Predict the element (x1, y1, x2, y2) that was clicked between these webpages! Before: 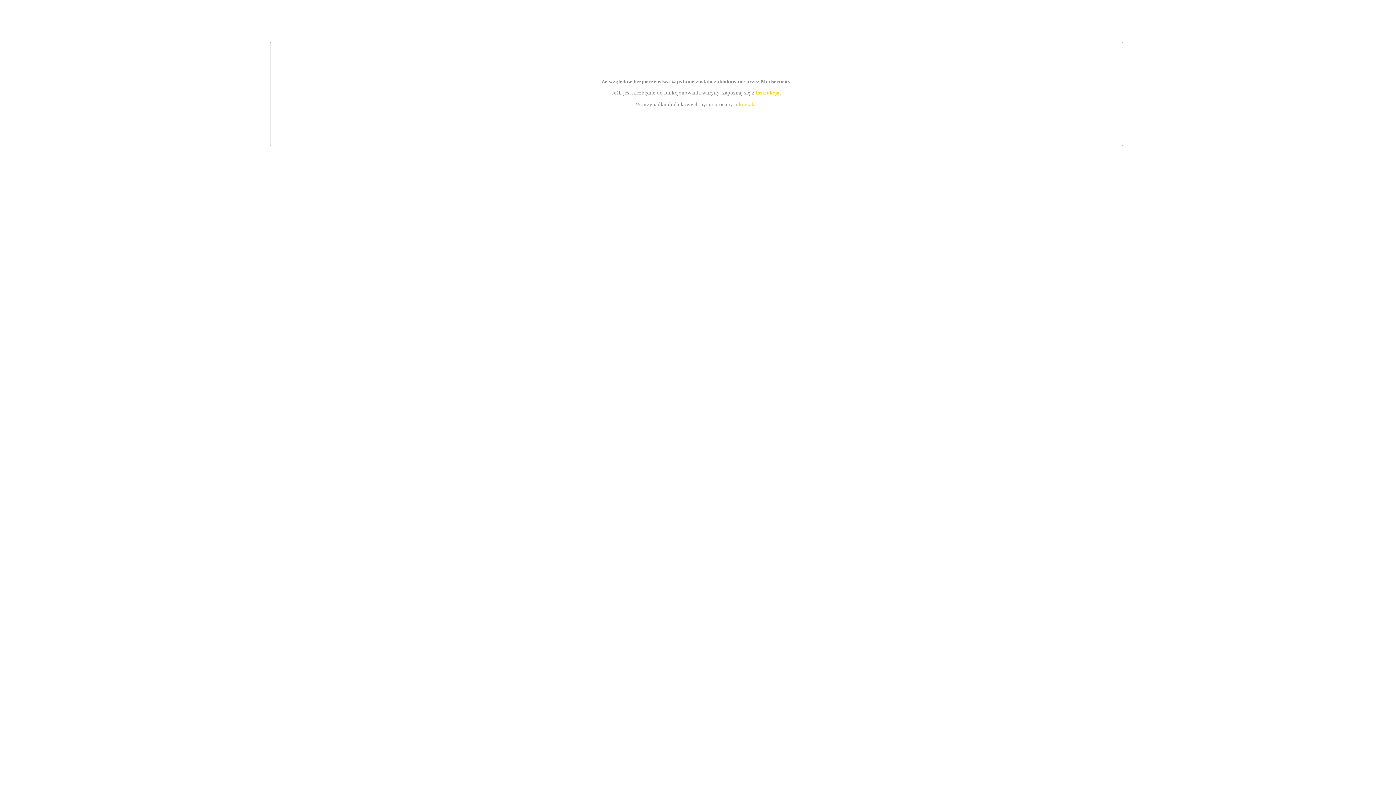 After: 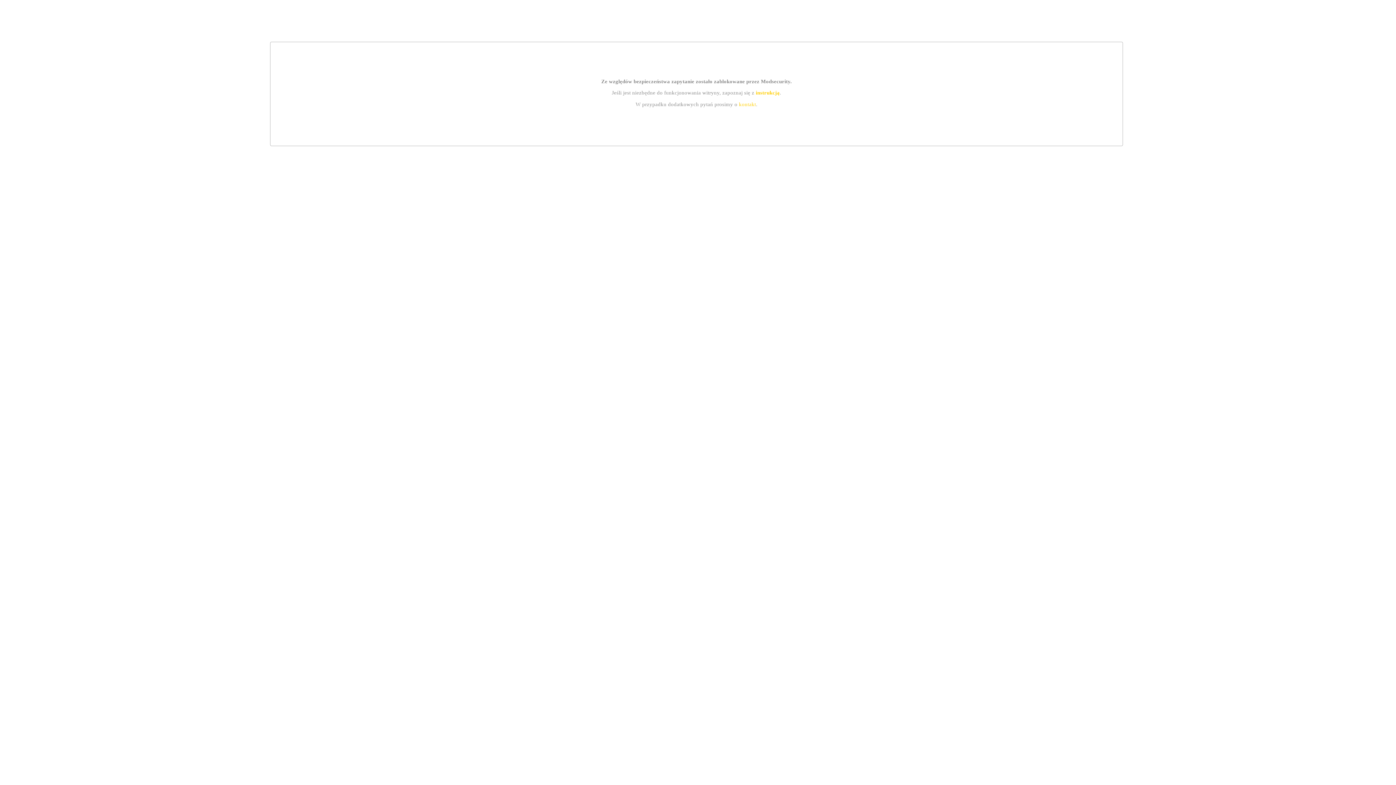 Action: bbox: (739, 101, 756, 107) label: kontakt